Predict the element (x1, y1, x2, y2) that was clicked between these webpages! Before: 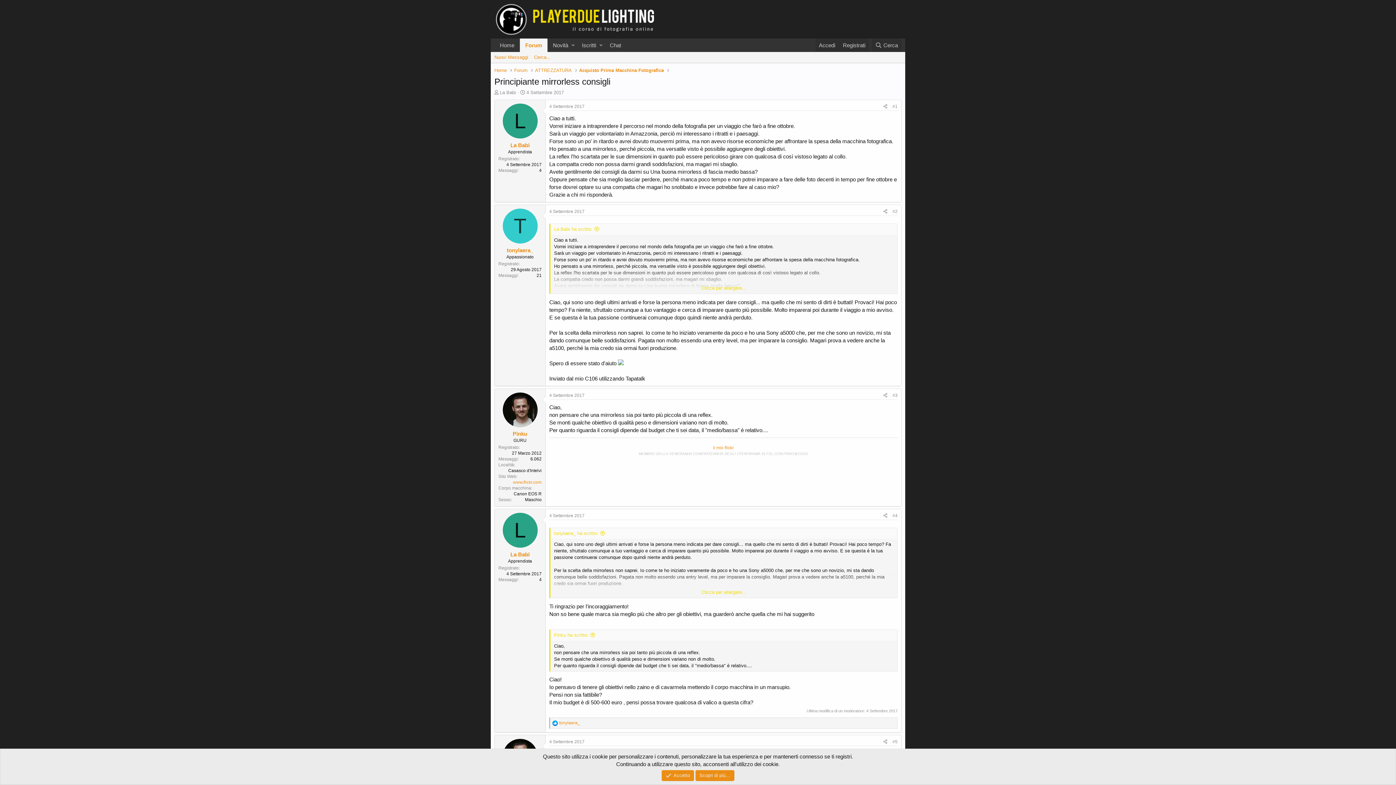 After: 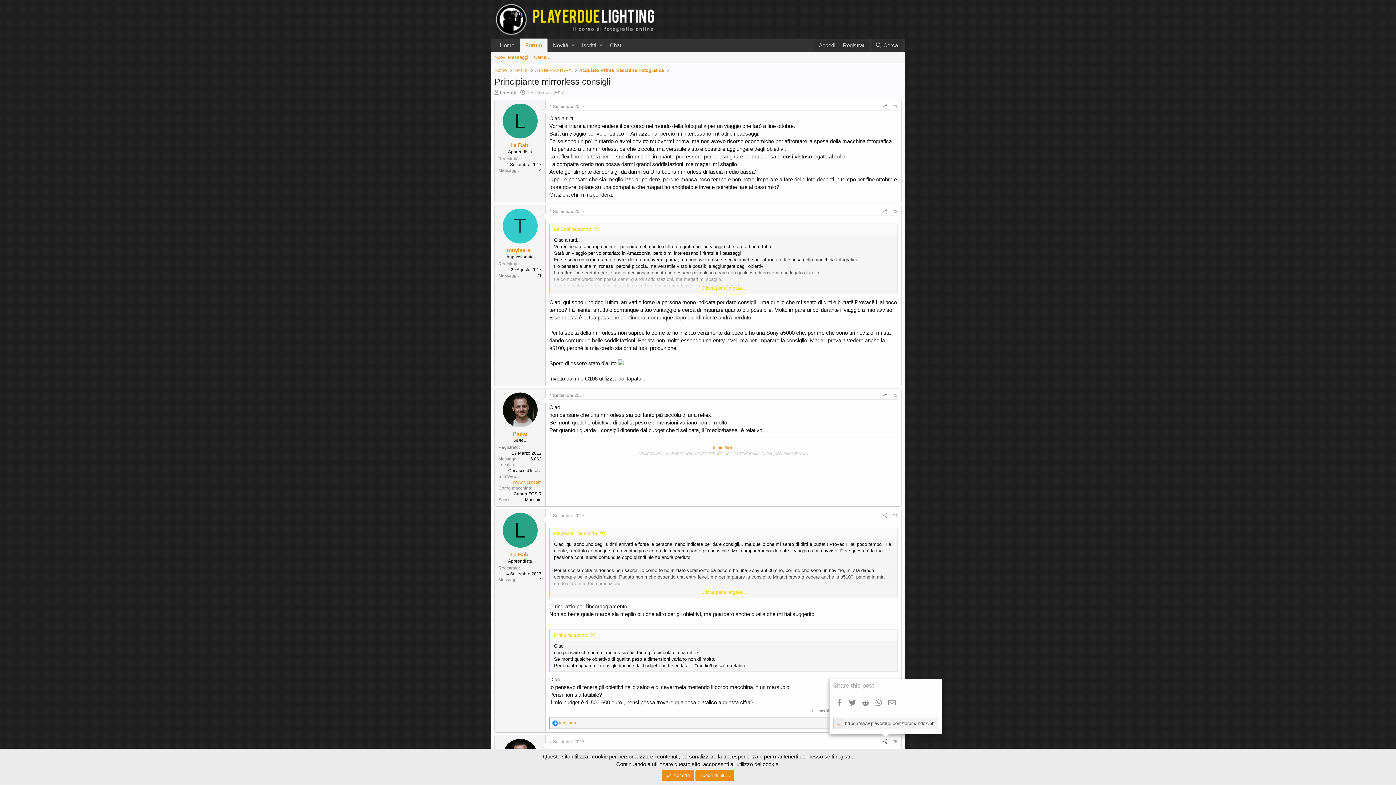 Action: bbox: (881, 738, 890, 746)